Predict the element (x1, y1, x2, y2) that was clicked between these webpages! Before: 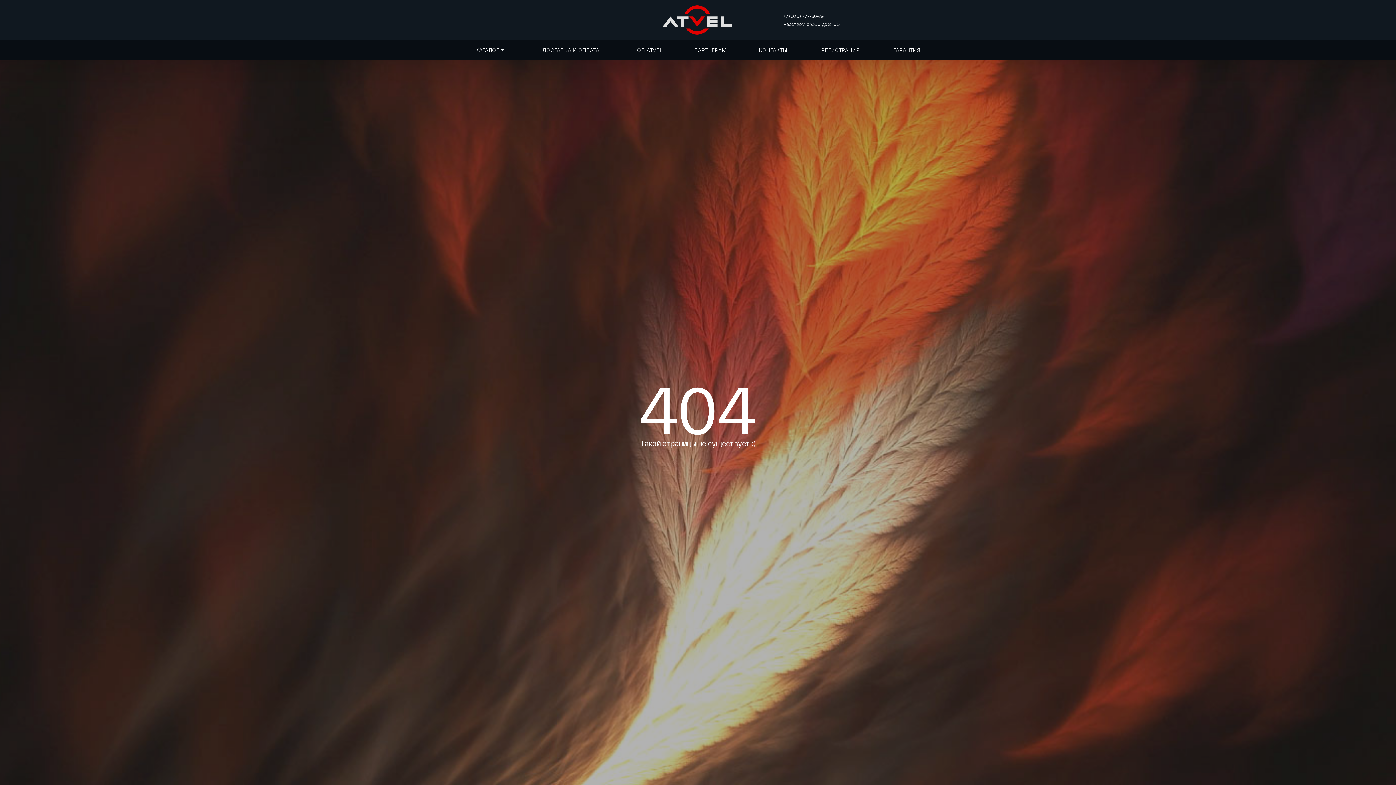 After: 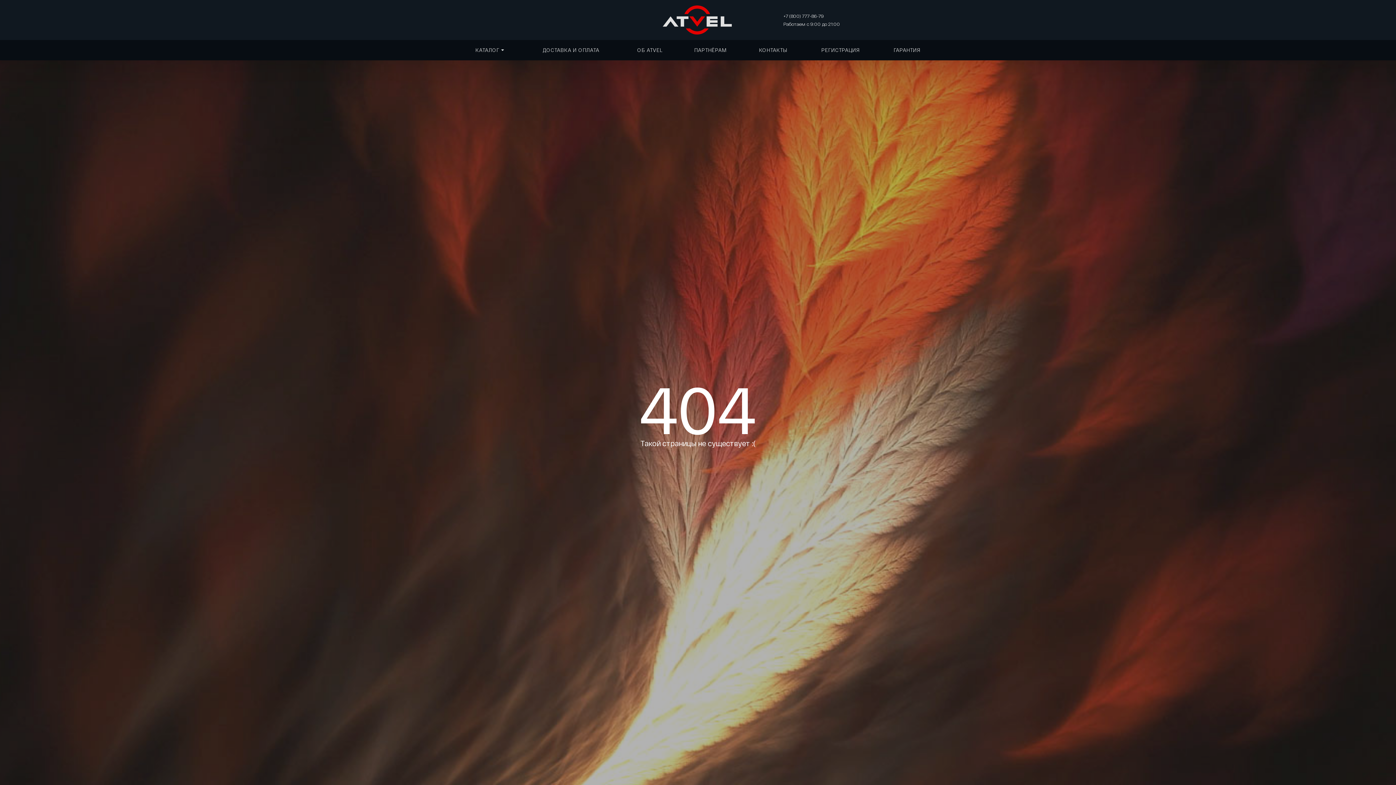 Action: bbox: (783, 13, 823, 18) label: +7 (800) 777-86-79